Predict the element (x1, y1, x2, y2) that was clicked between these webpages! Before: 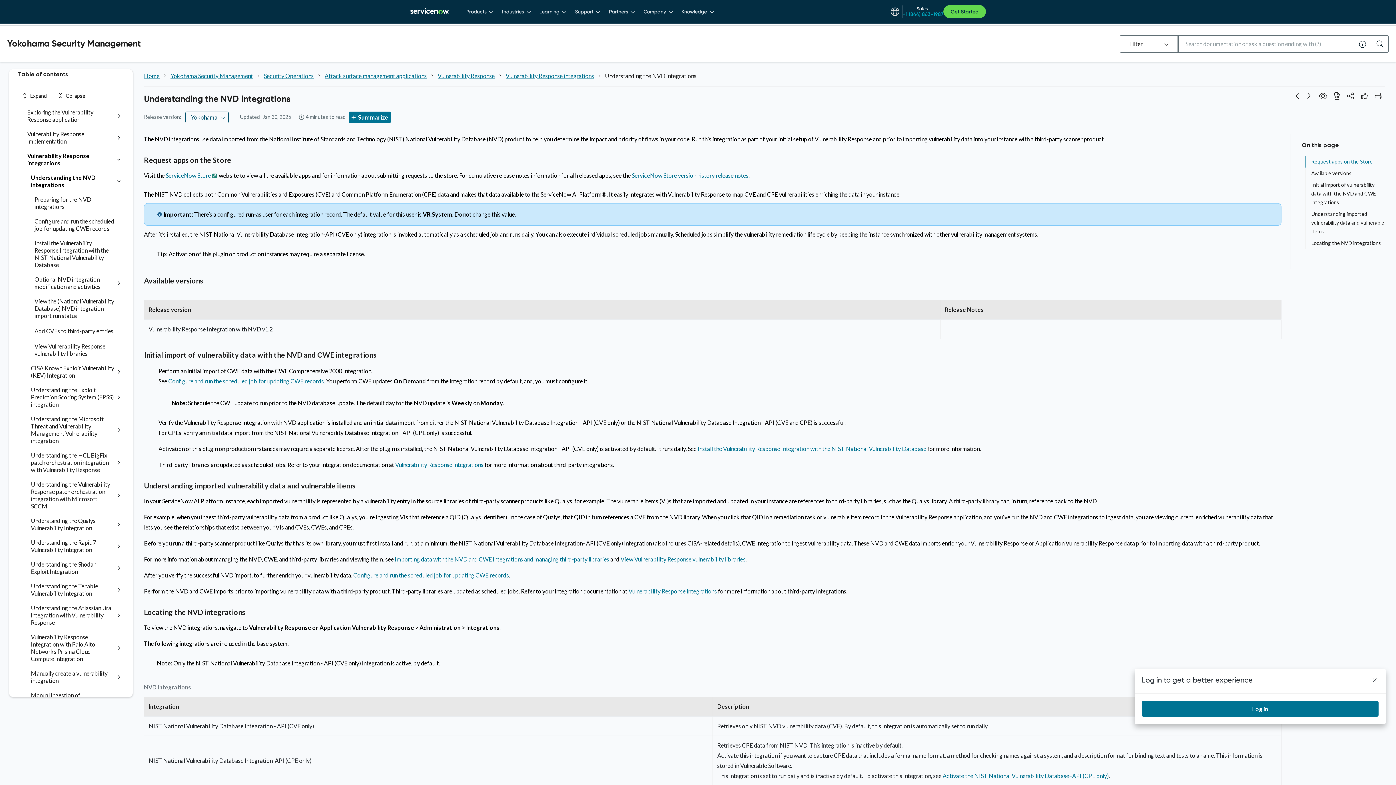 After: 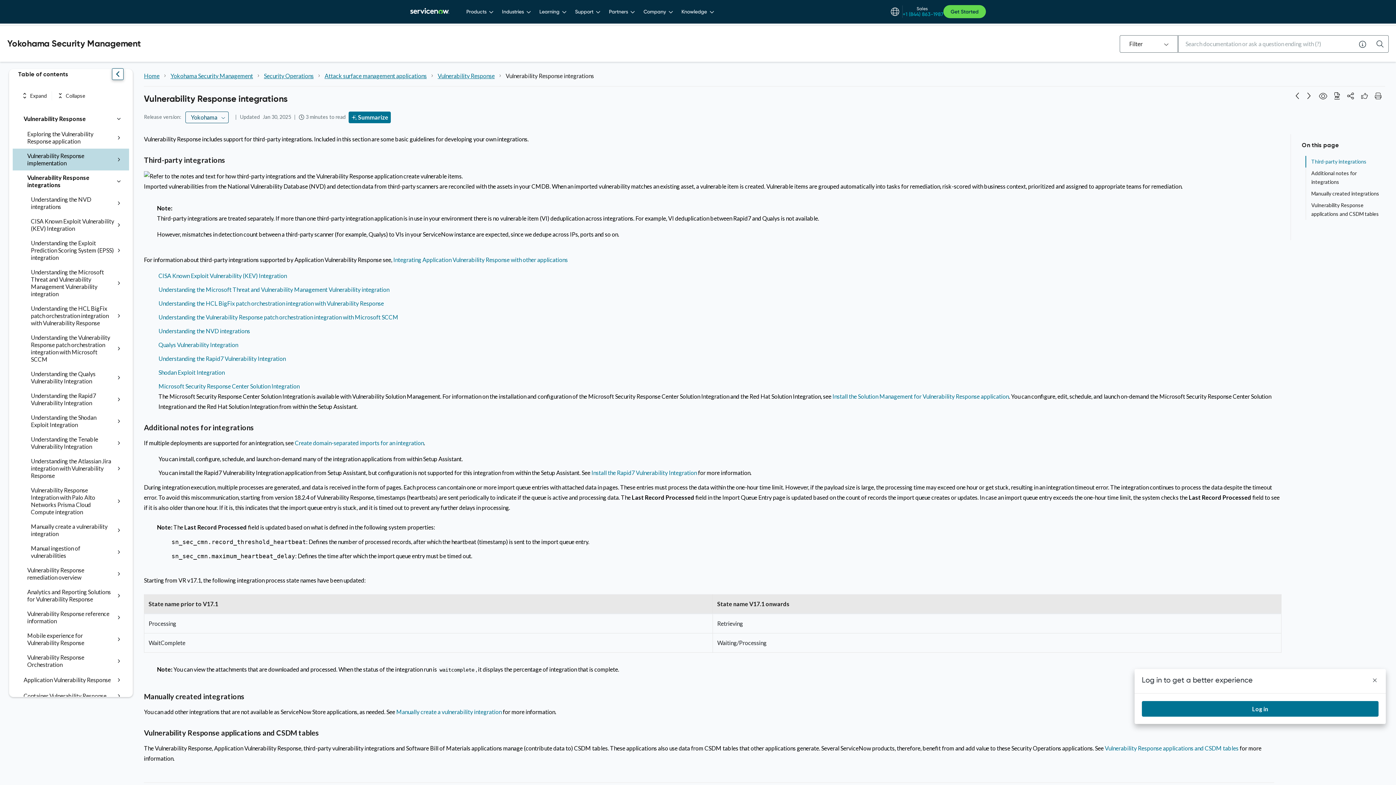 Action: label: Vulnerability Response integrations bbox: (27, 152, 114, 166)